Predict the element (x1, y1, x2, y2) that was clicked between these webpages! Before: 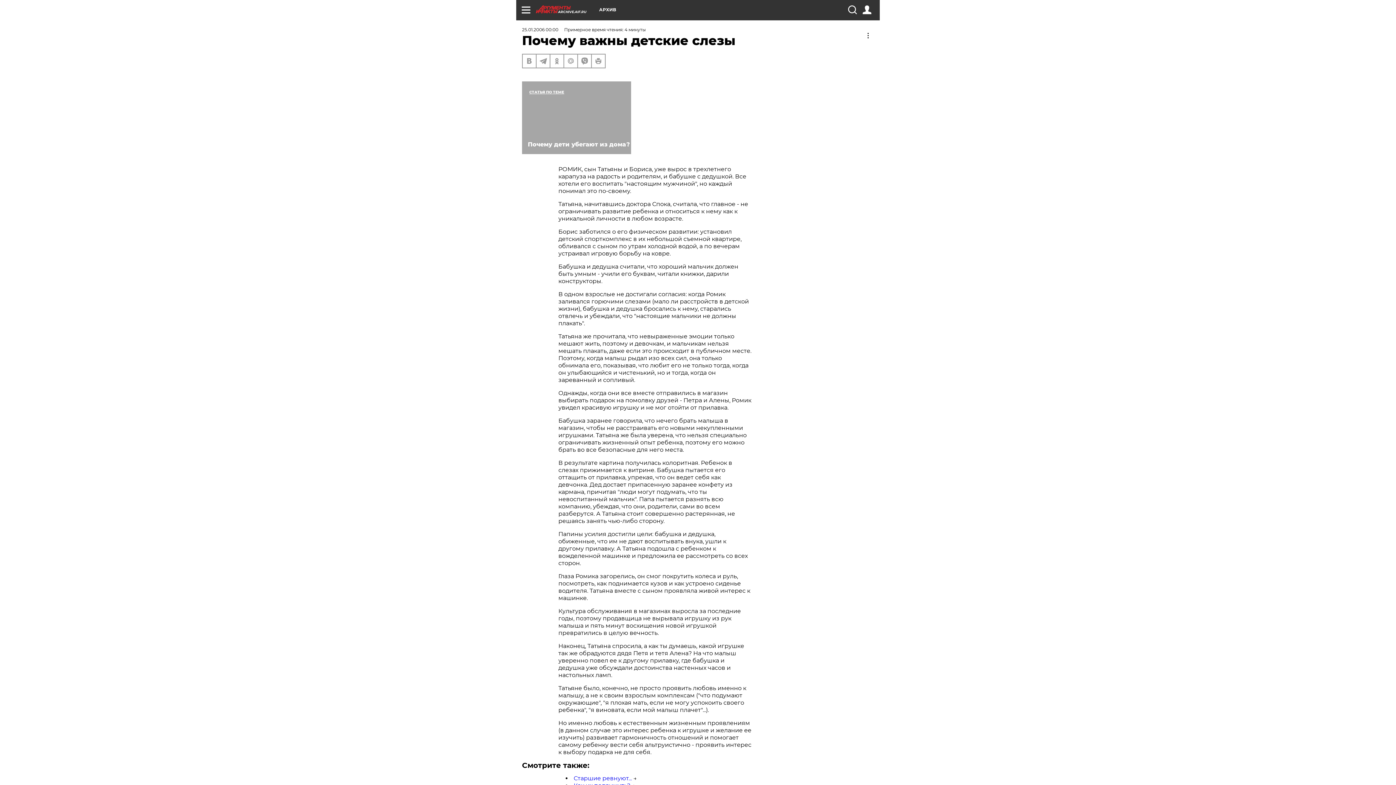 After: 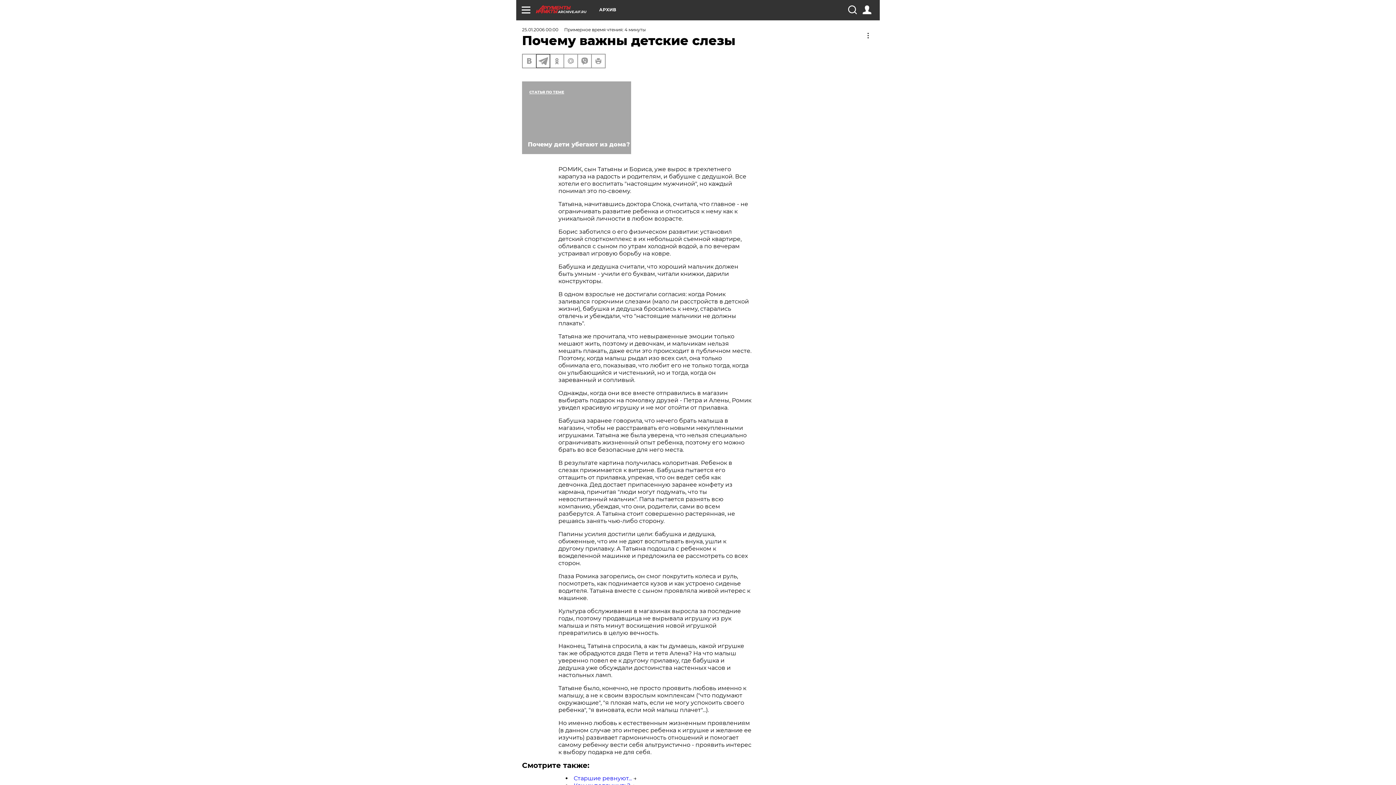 Action: bbox: (536, 54, 549, 67)